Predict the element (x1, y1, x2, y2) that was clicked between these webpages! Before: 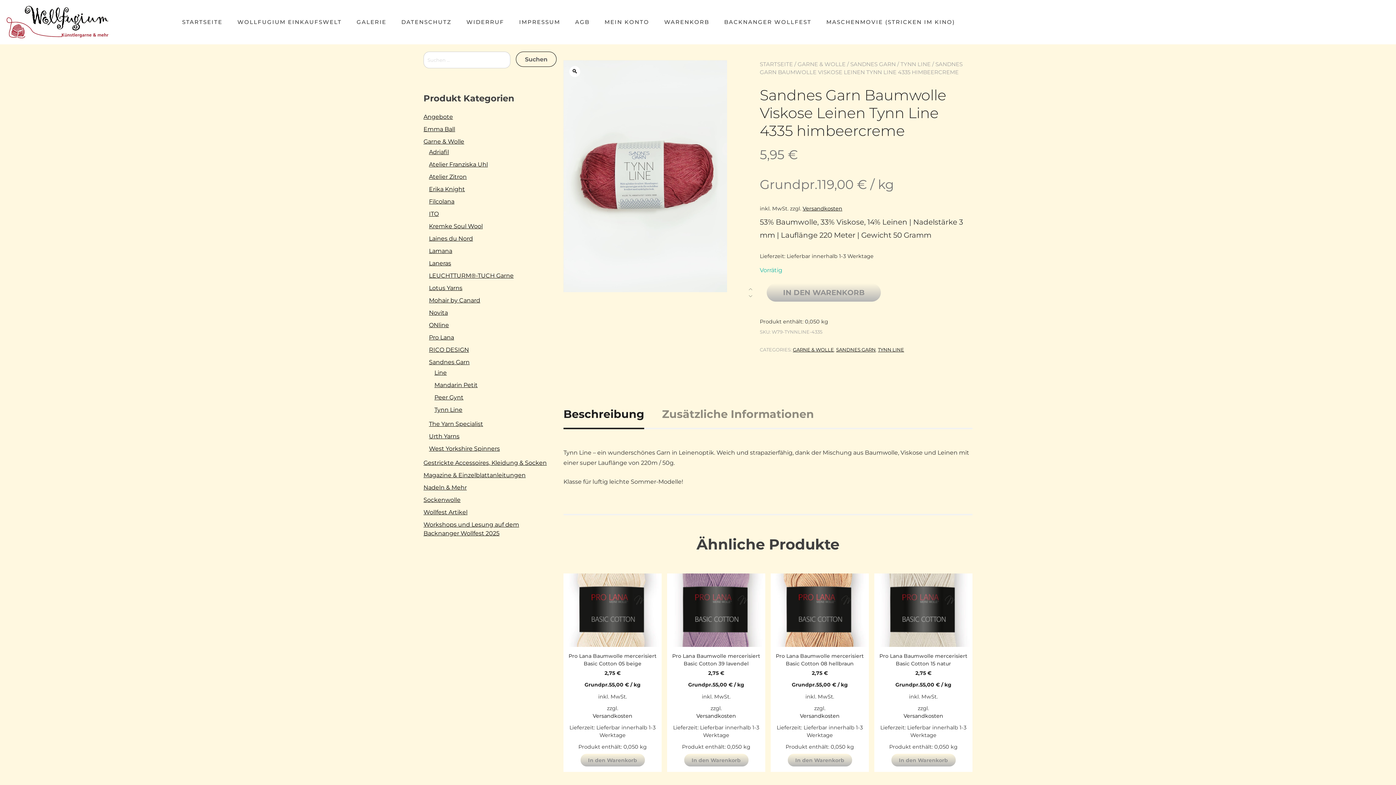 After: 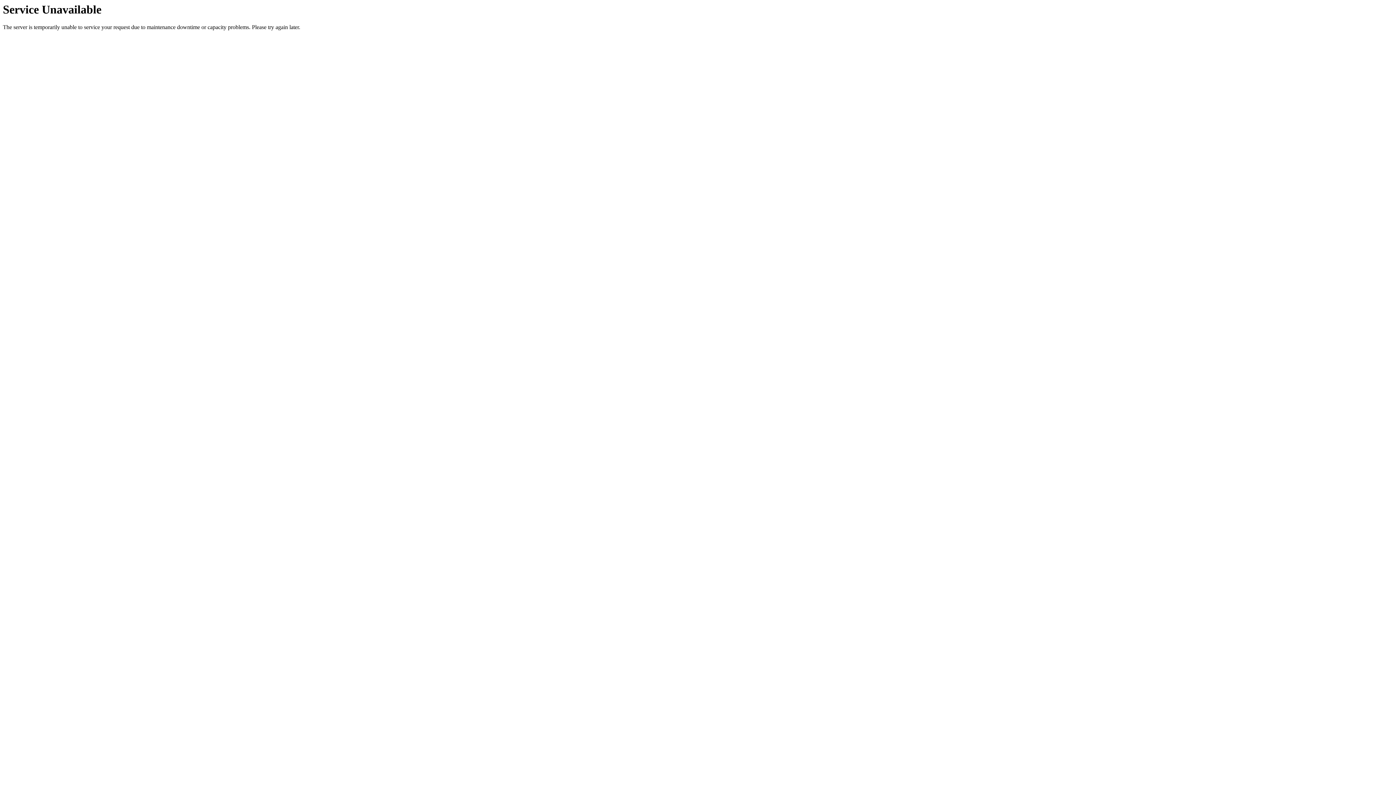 Action: bbox: (423, 496, 460, 503) label: Sockenwolle